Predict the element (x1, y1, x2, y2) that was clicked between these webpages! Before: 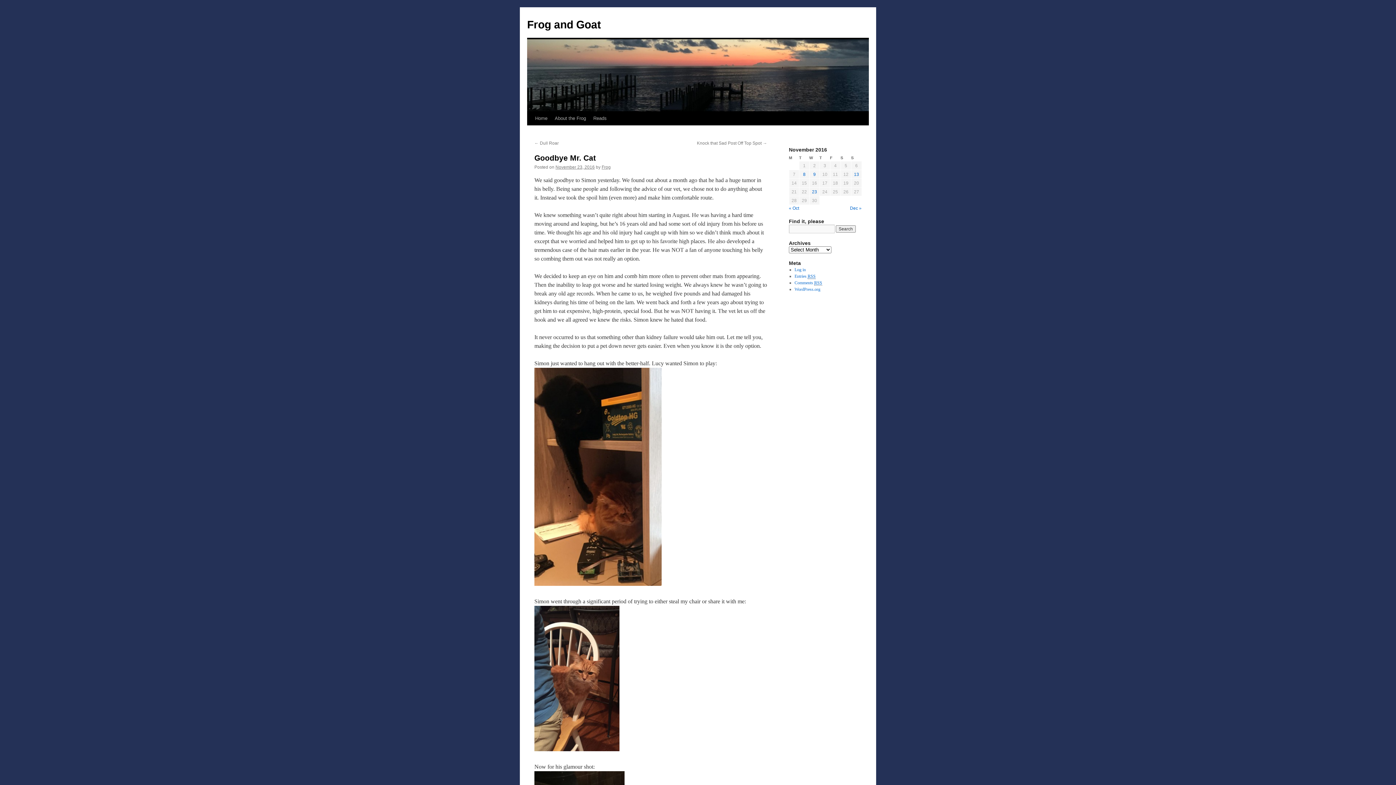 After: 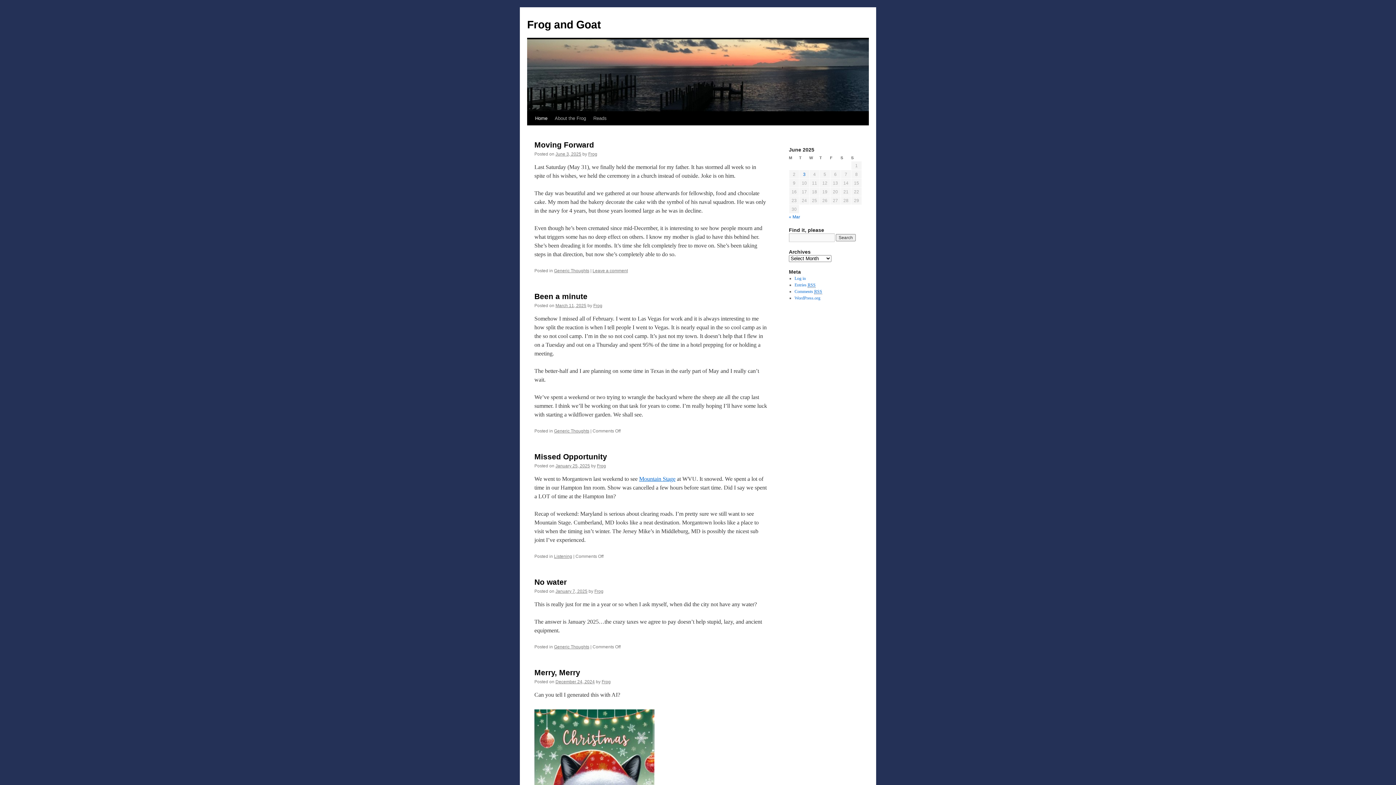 Action: bbox: (531, 111, 551, 125) label: Home